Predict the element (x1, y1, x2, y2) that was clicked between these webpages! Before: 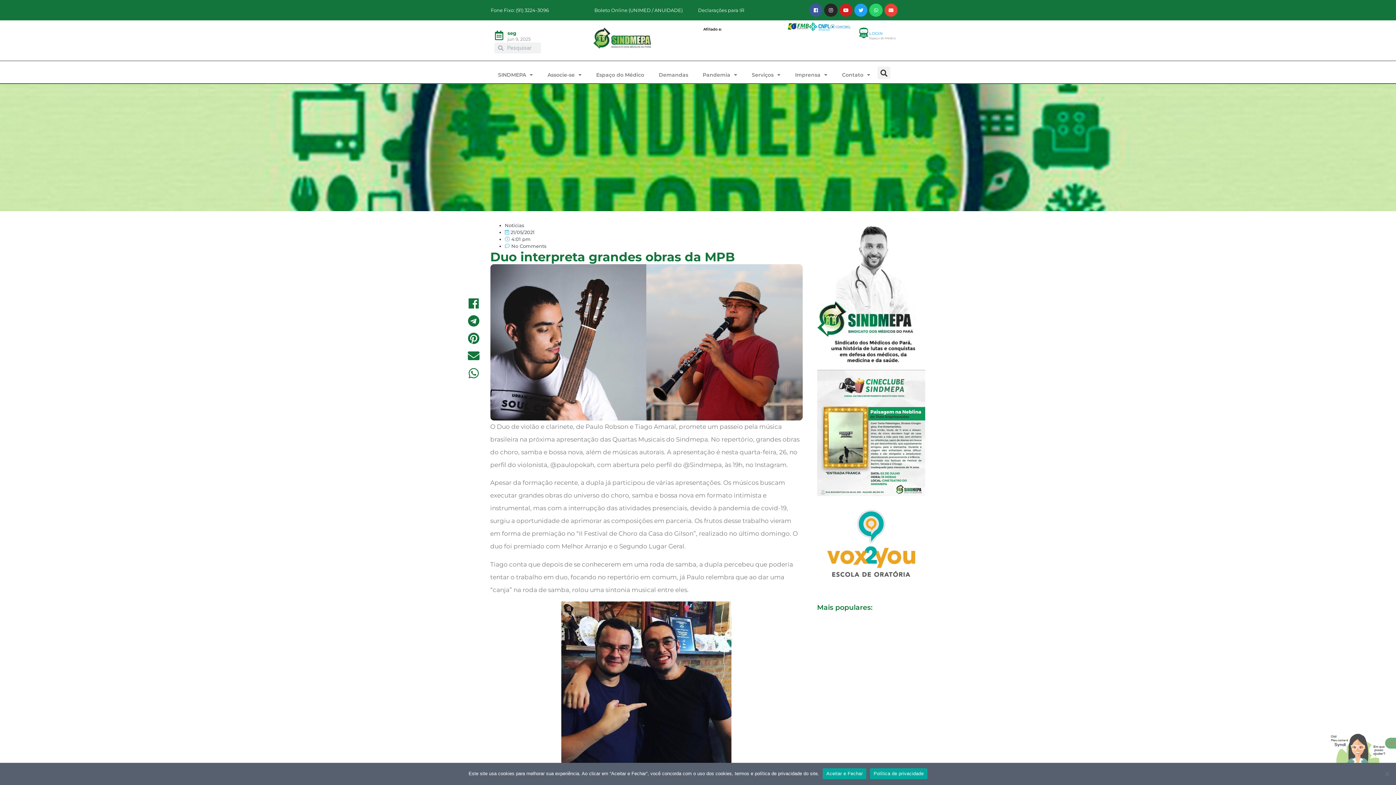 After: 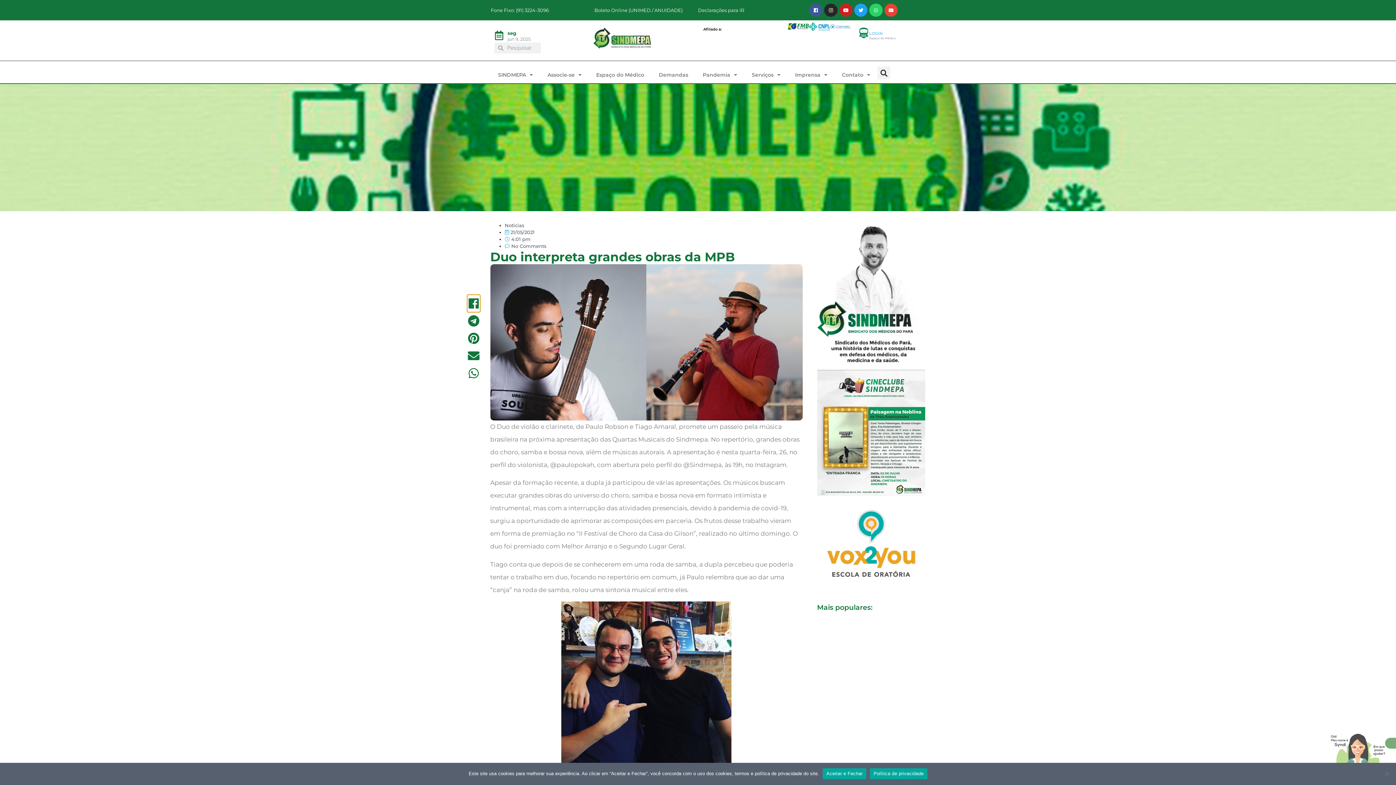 Action: bbox: (467, 295, 480, 312) label: Share on facebook